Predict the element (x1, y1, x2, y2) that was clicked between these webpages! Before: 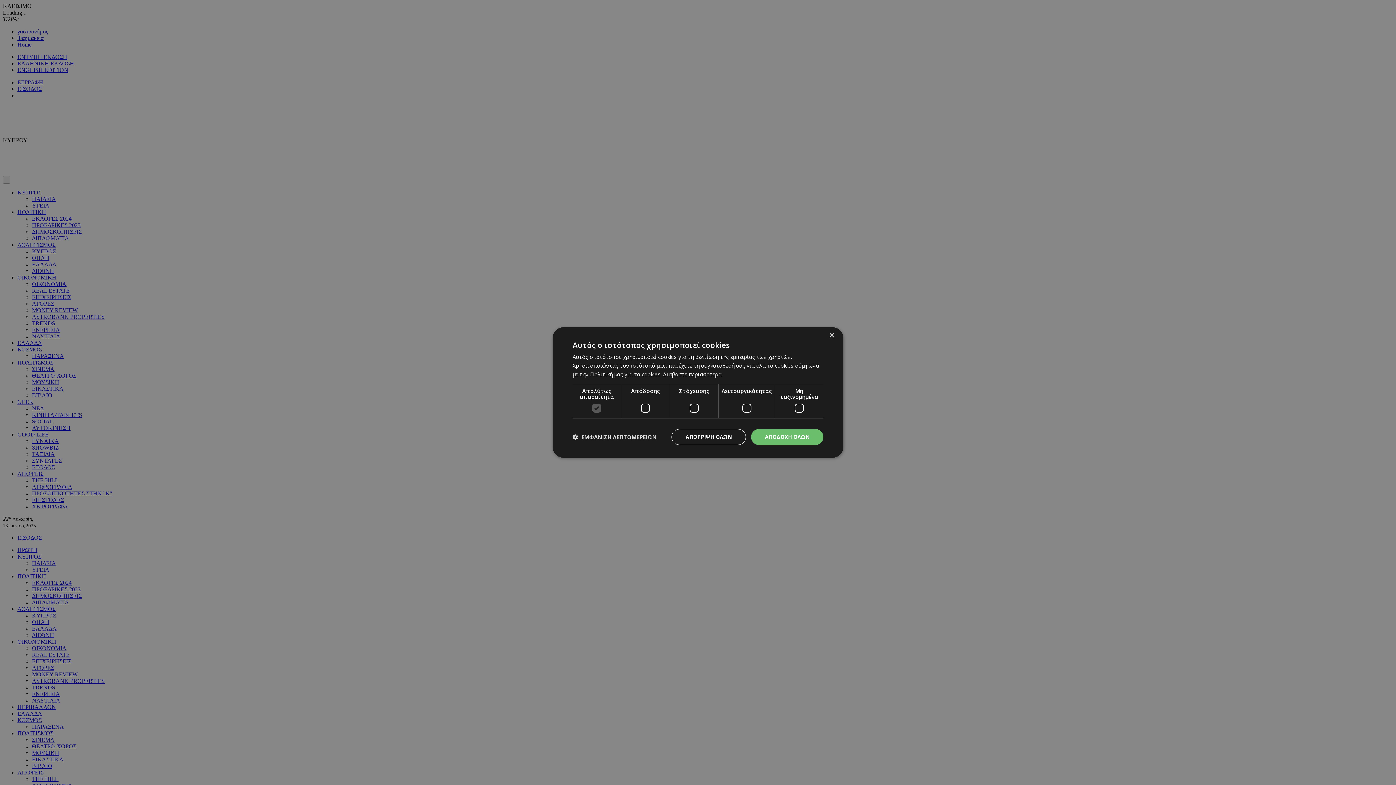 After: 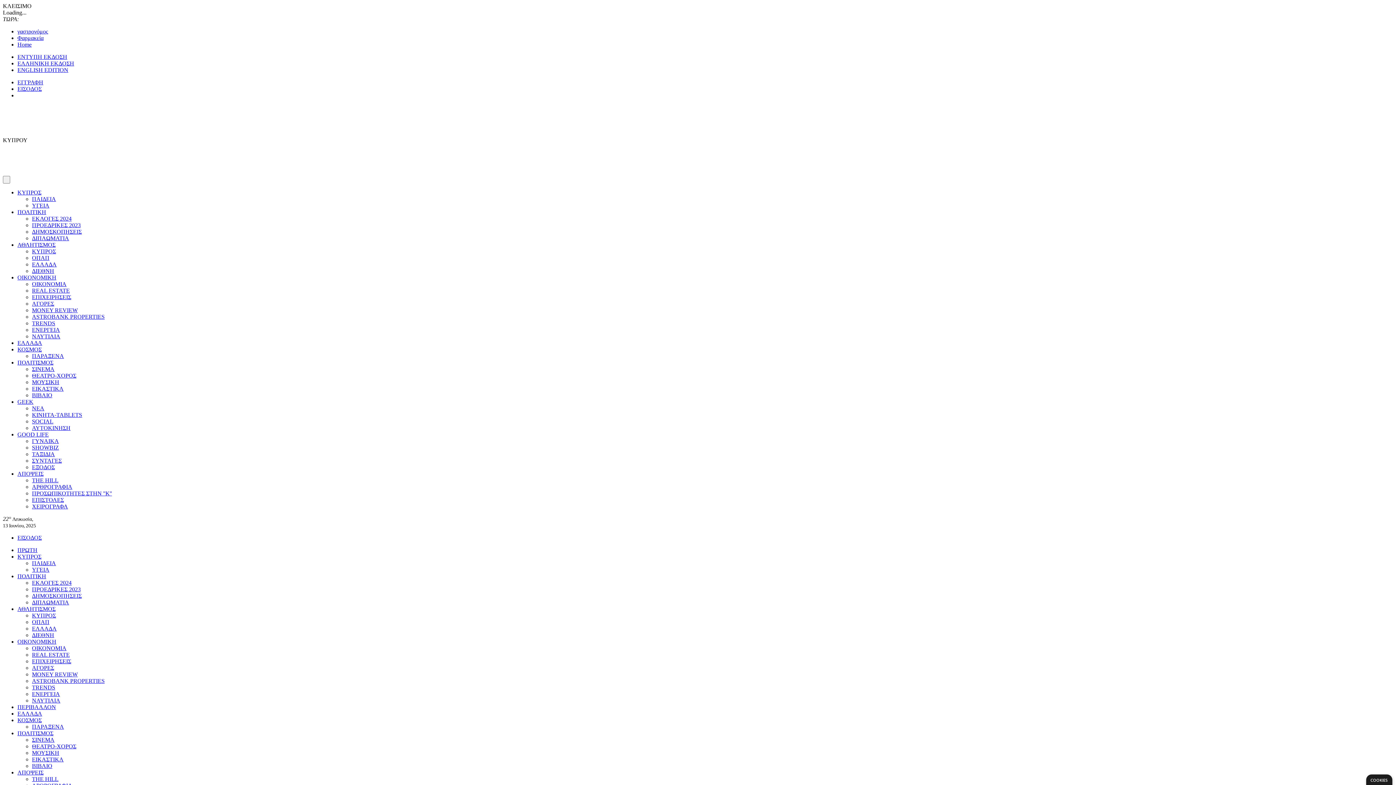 Action: bbox: (829, 333, 834, 338) label: Close